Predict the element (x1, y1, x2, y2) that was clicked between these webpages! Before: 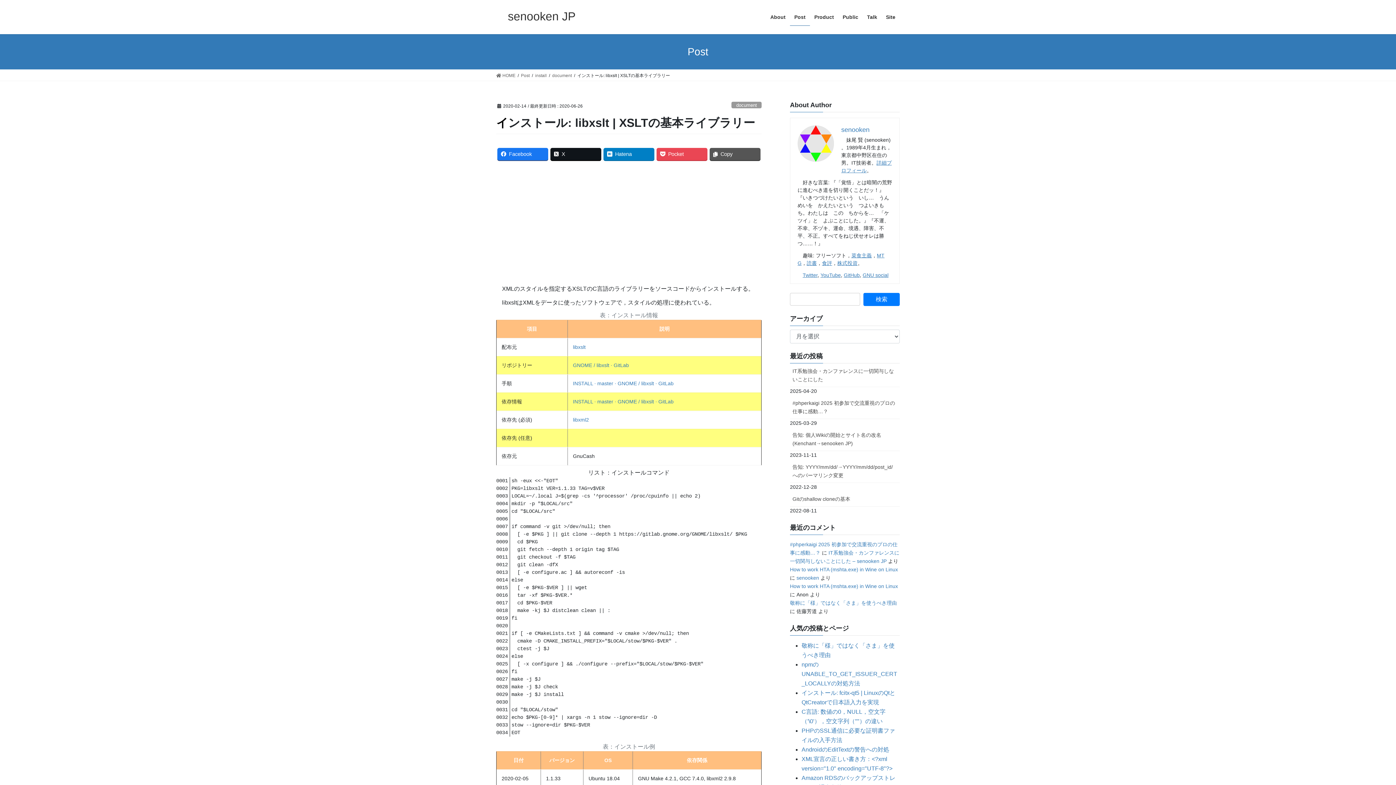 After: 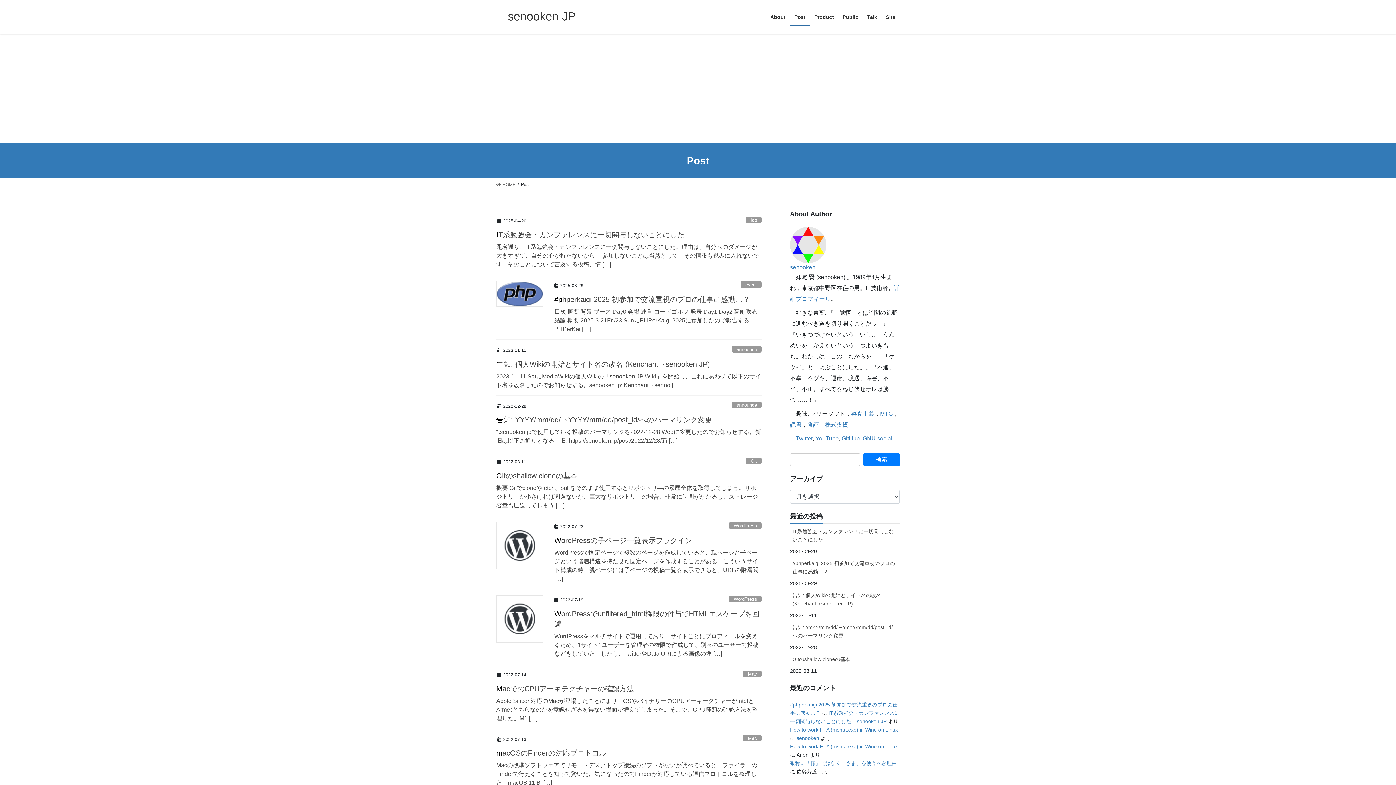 Action: label: Post bbox: (521, 72, 529, 78)